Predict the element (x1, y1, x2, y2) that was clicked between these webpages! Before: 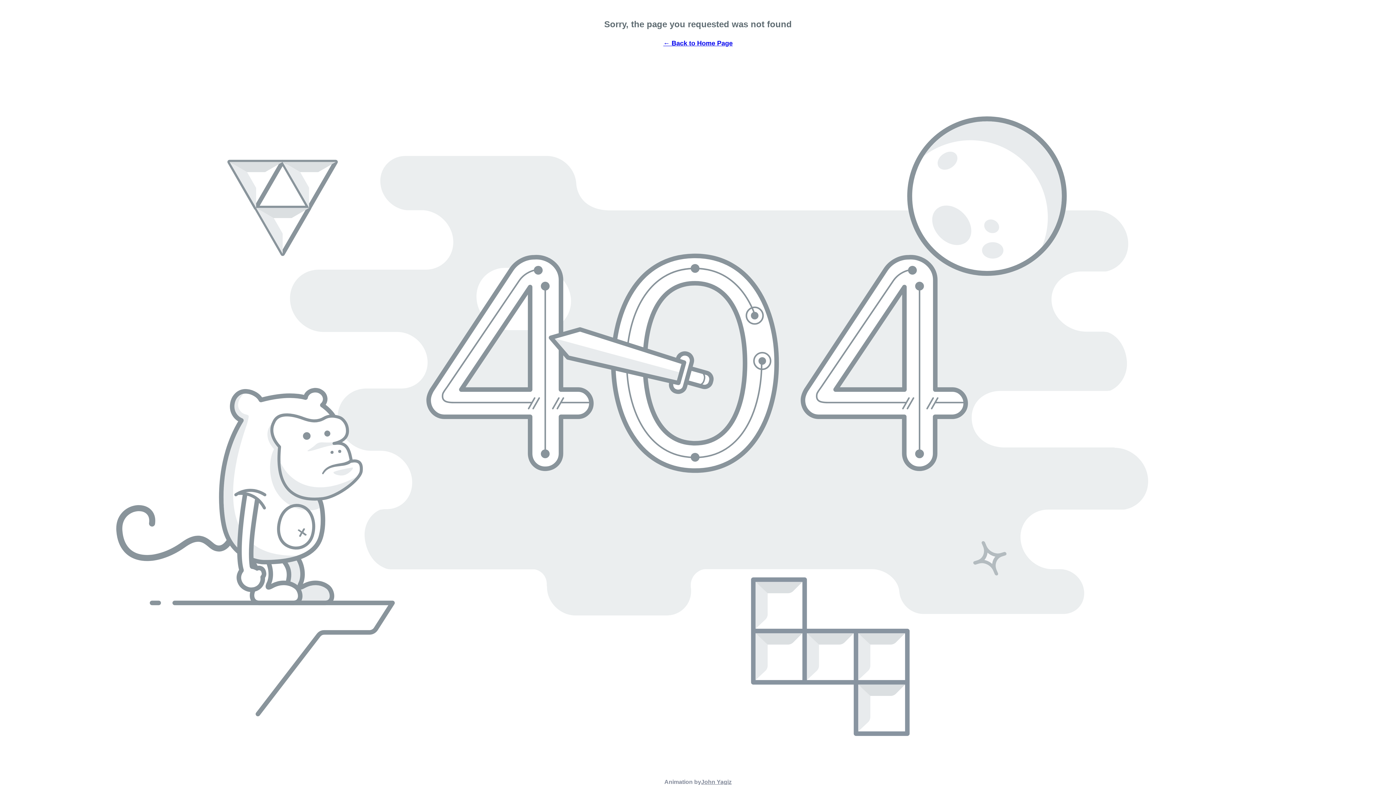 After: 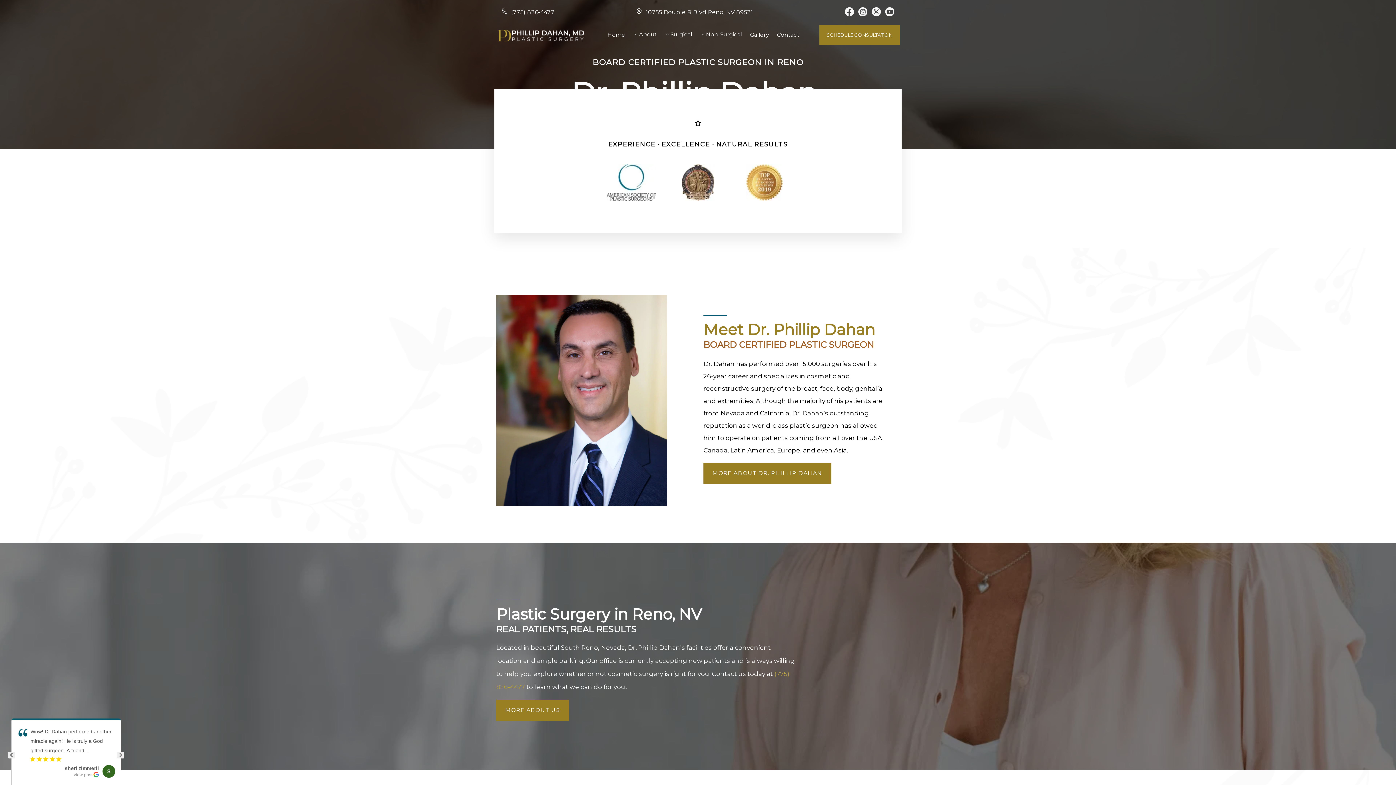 Action: bbox: (17, 39, 1378, 47) label: ← Back to Home Page